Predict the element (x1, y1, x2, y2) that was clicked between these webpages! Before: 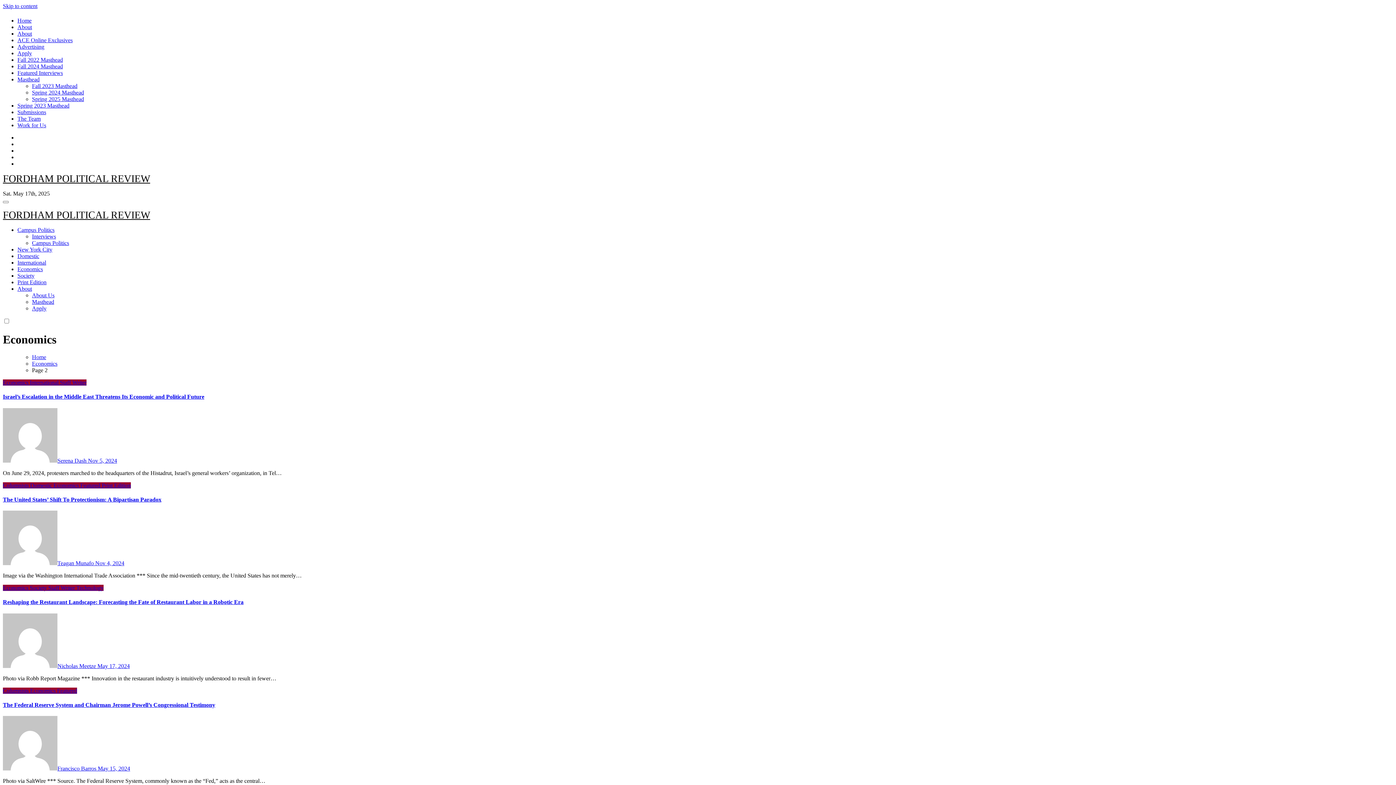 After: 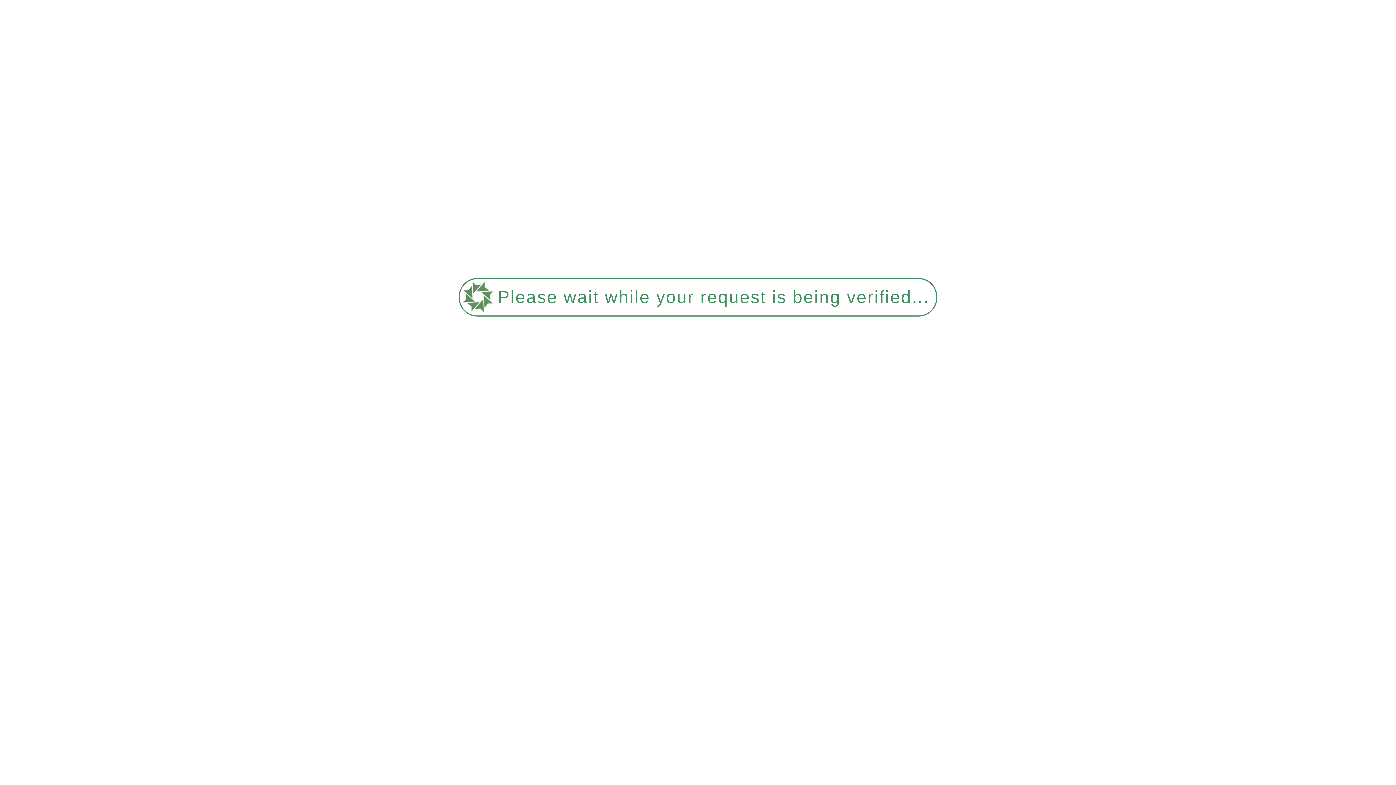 Action: bbox: (2, 560, 95, 566) label: Teagan Munafo 